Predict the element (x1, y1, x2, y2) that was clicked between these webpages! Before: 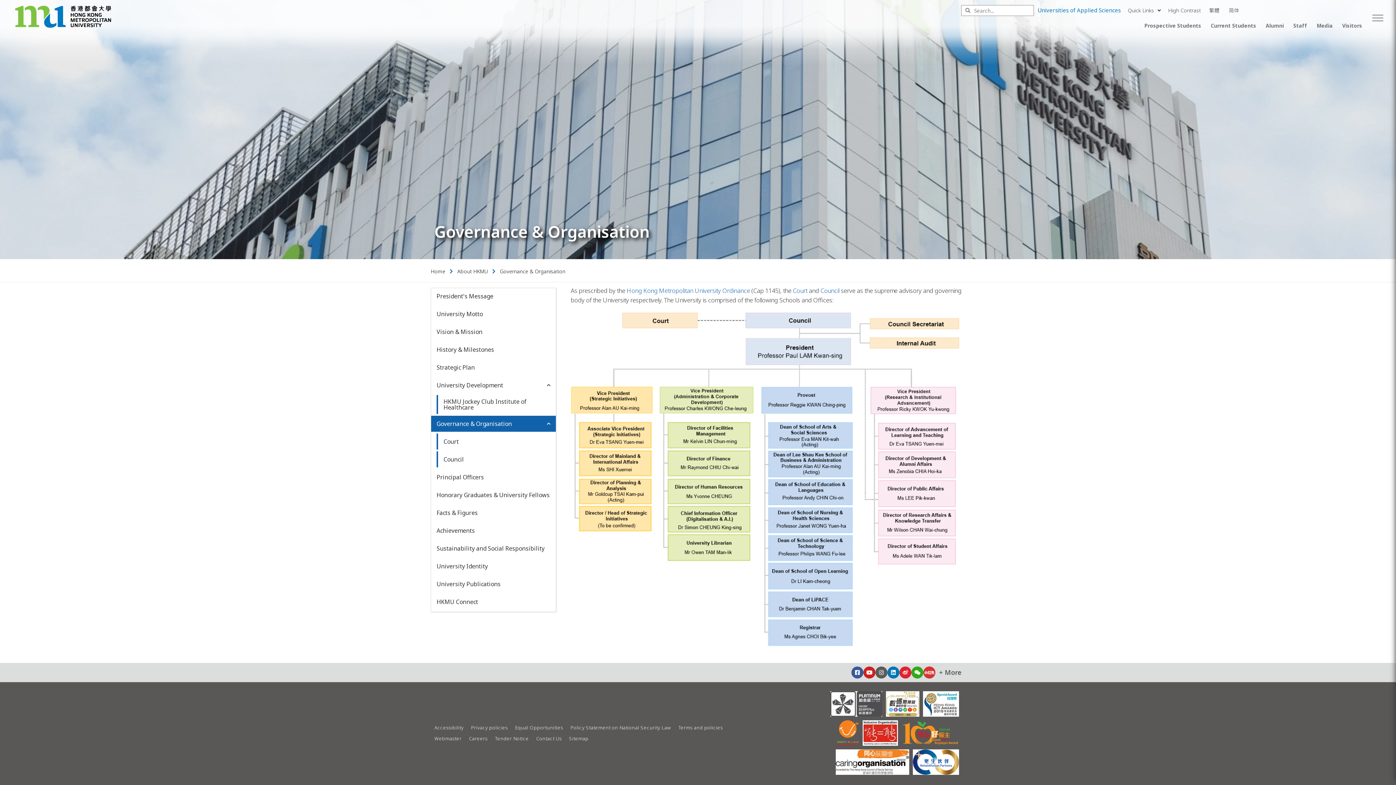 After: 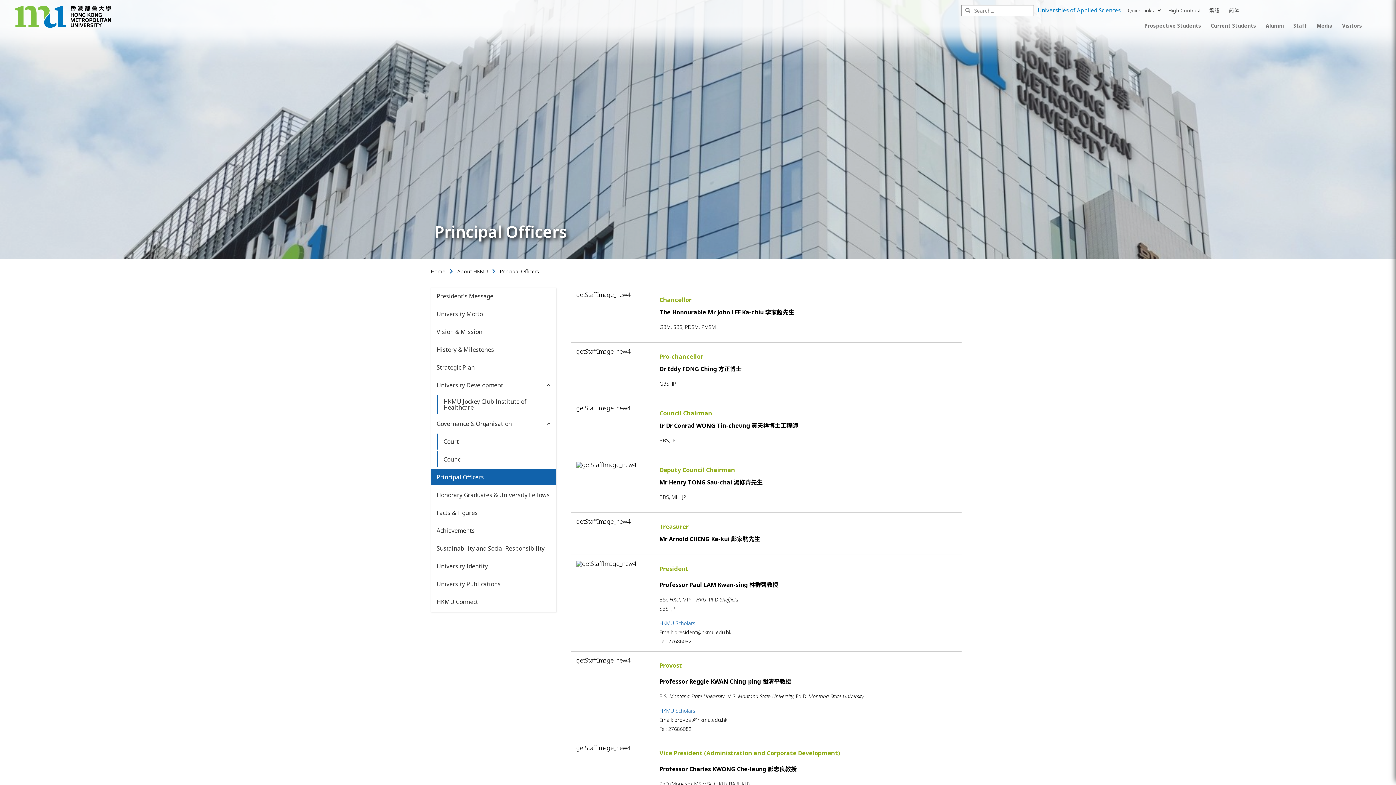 Action: label: Principal Officers bbox: (431, 469, 556, 485)